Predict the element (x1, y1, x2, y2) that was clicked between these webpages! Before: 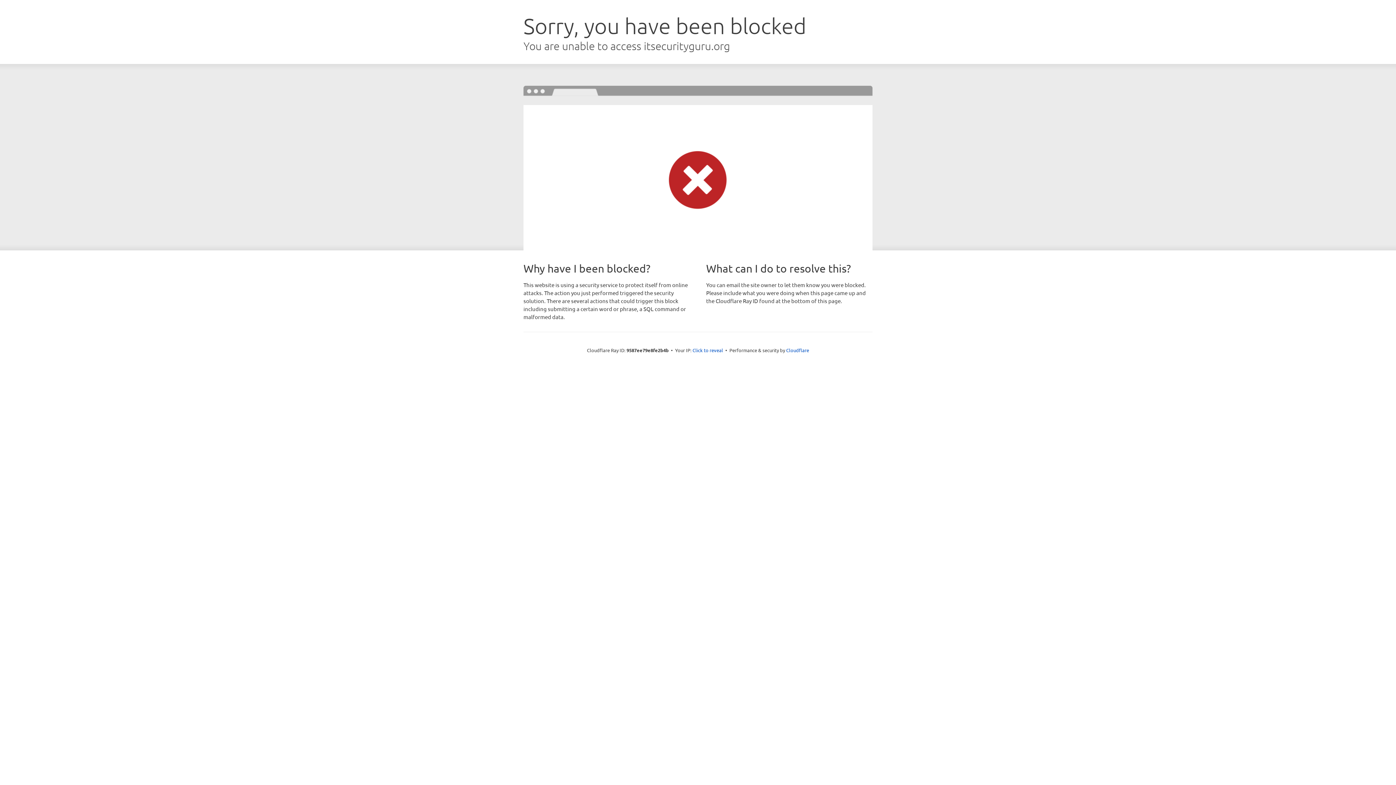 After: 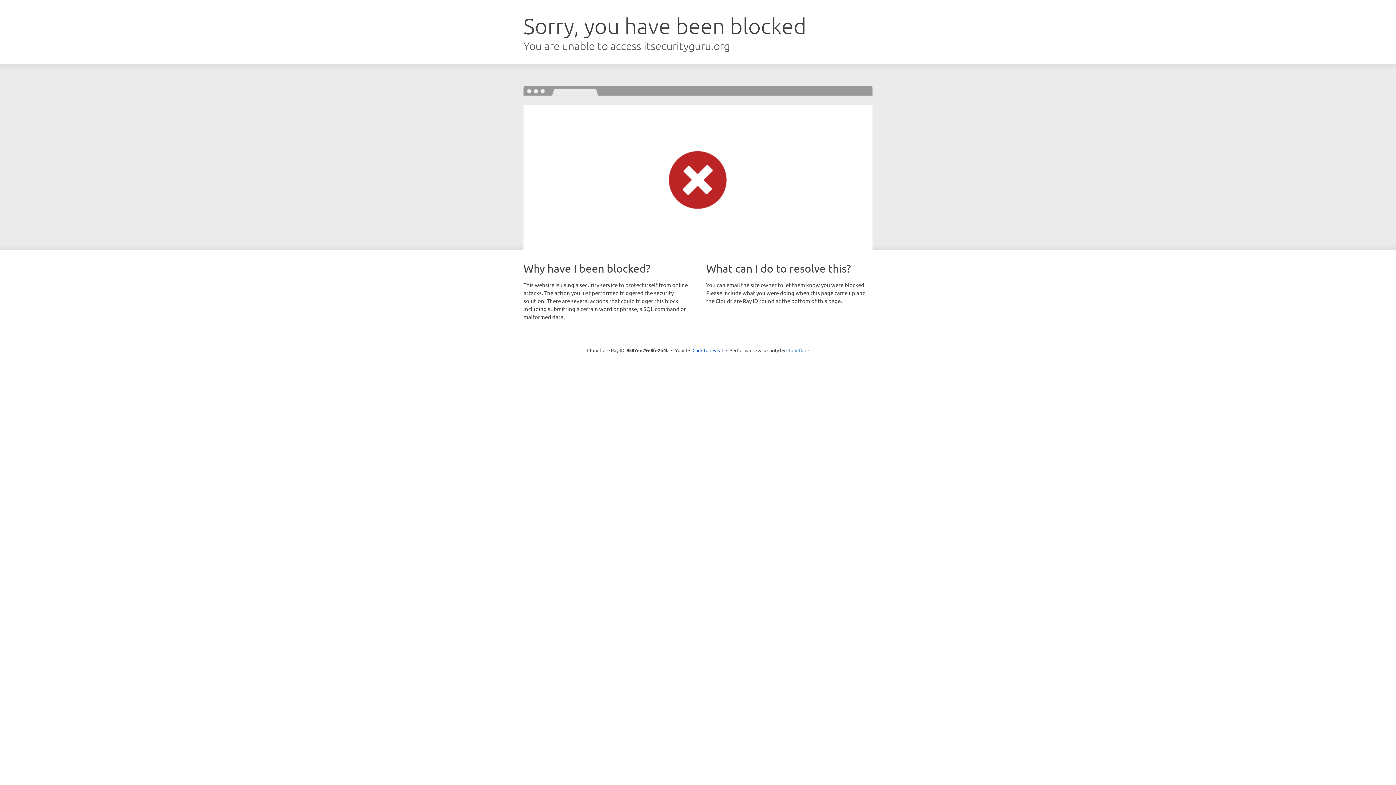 Action: label: Cloudflare bbox: (786, 347, 809, 353)